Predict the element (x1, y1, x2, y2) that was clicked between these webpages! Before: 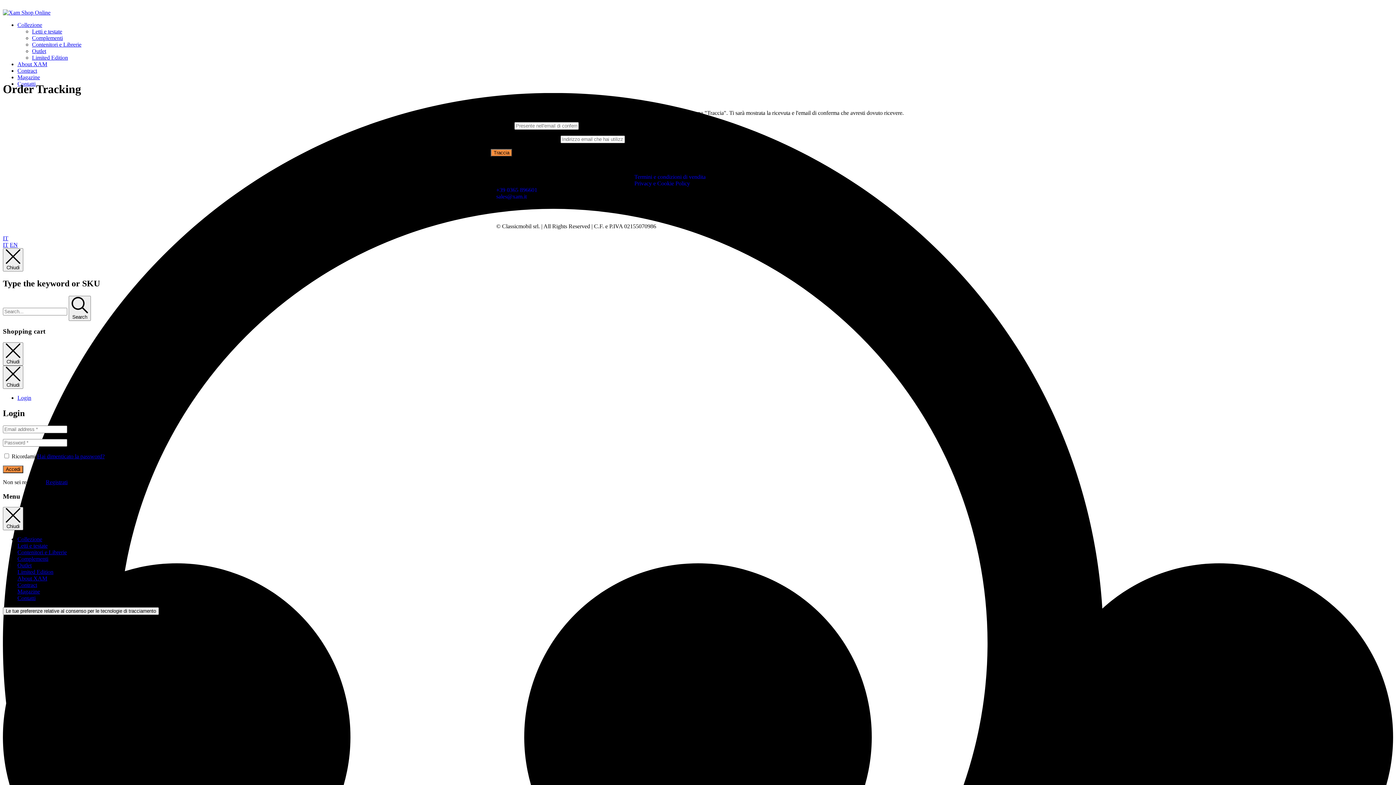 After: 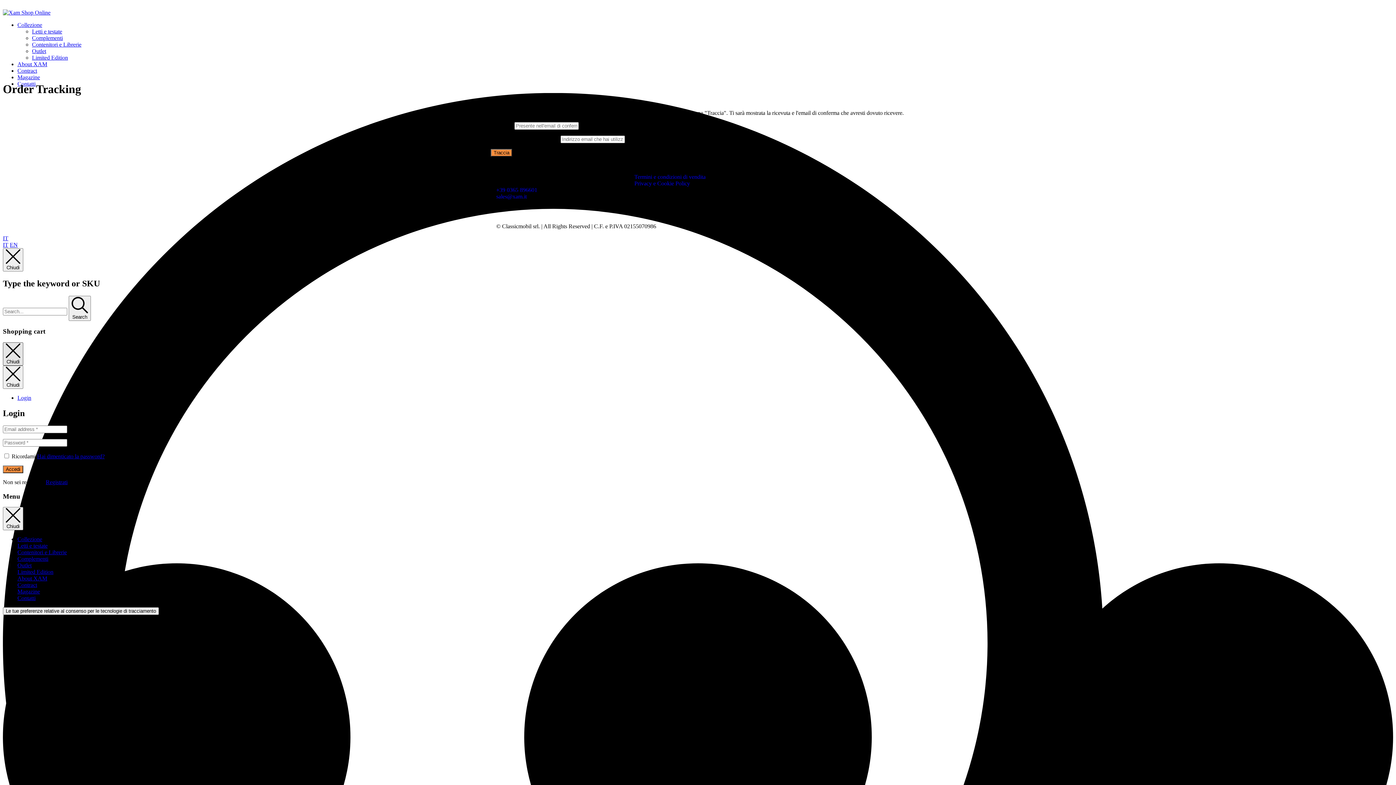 Action: label:  Chiudi bbox: (2, 342, 23, 365)